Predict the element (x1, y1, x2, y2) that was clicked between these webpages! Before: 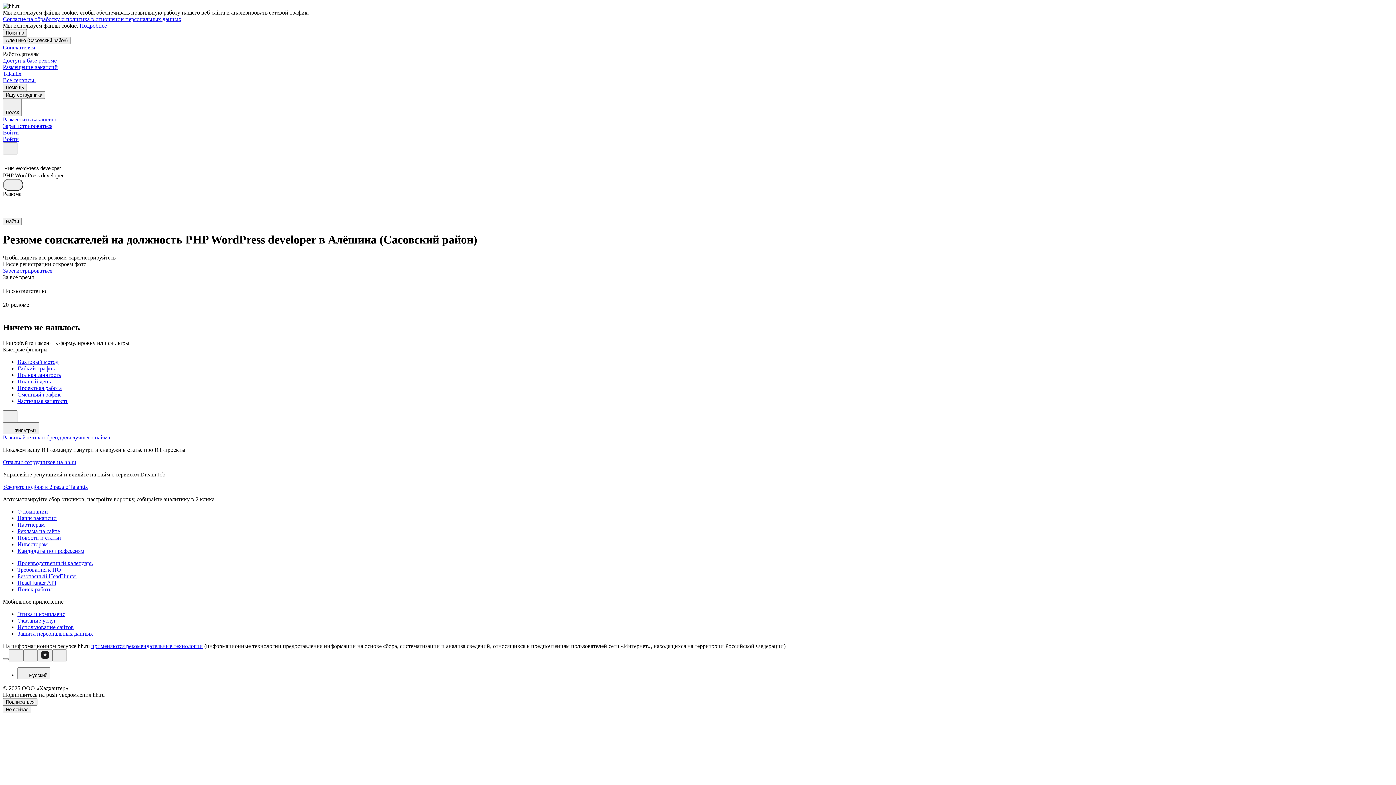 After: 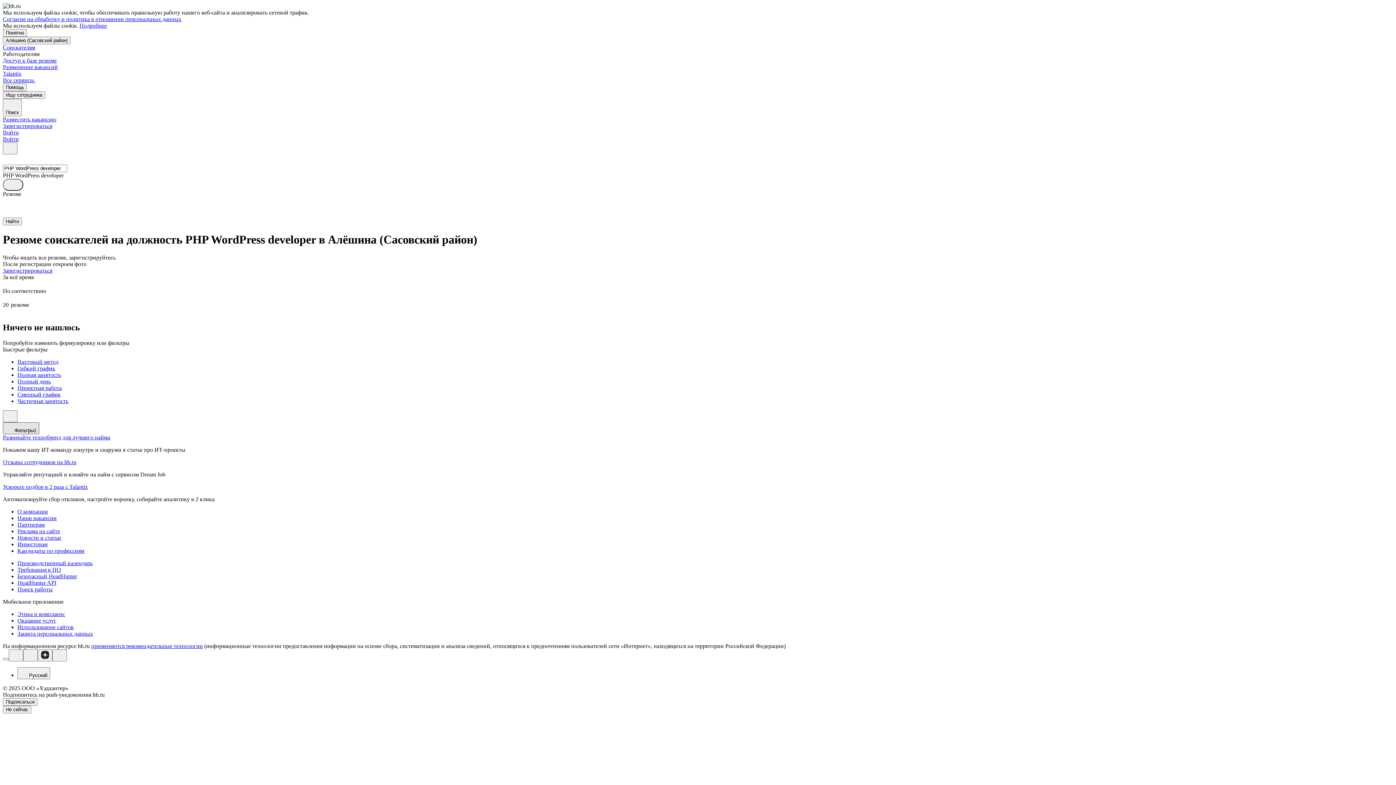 Action: bbox: (2, 422, 39, 434) label: Фильтры1